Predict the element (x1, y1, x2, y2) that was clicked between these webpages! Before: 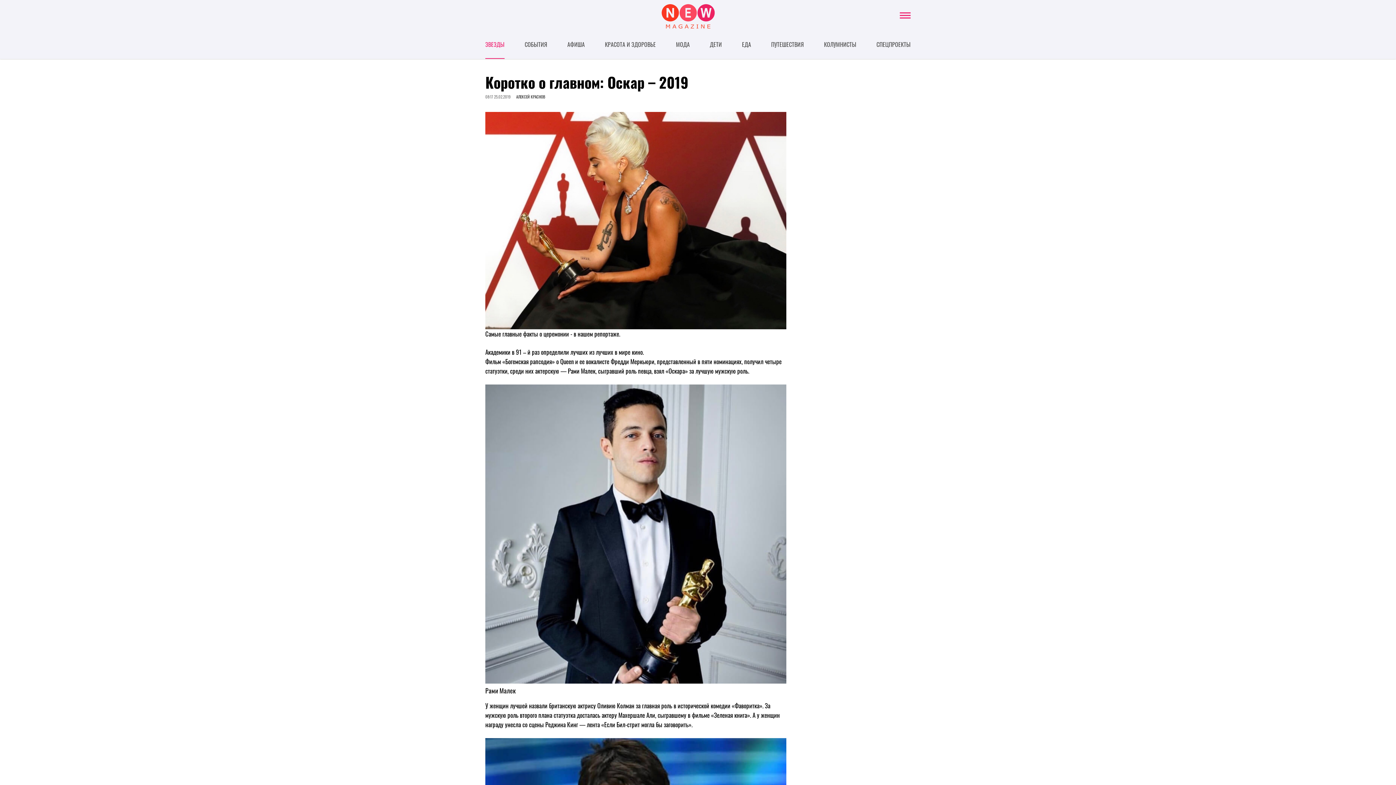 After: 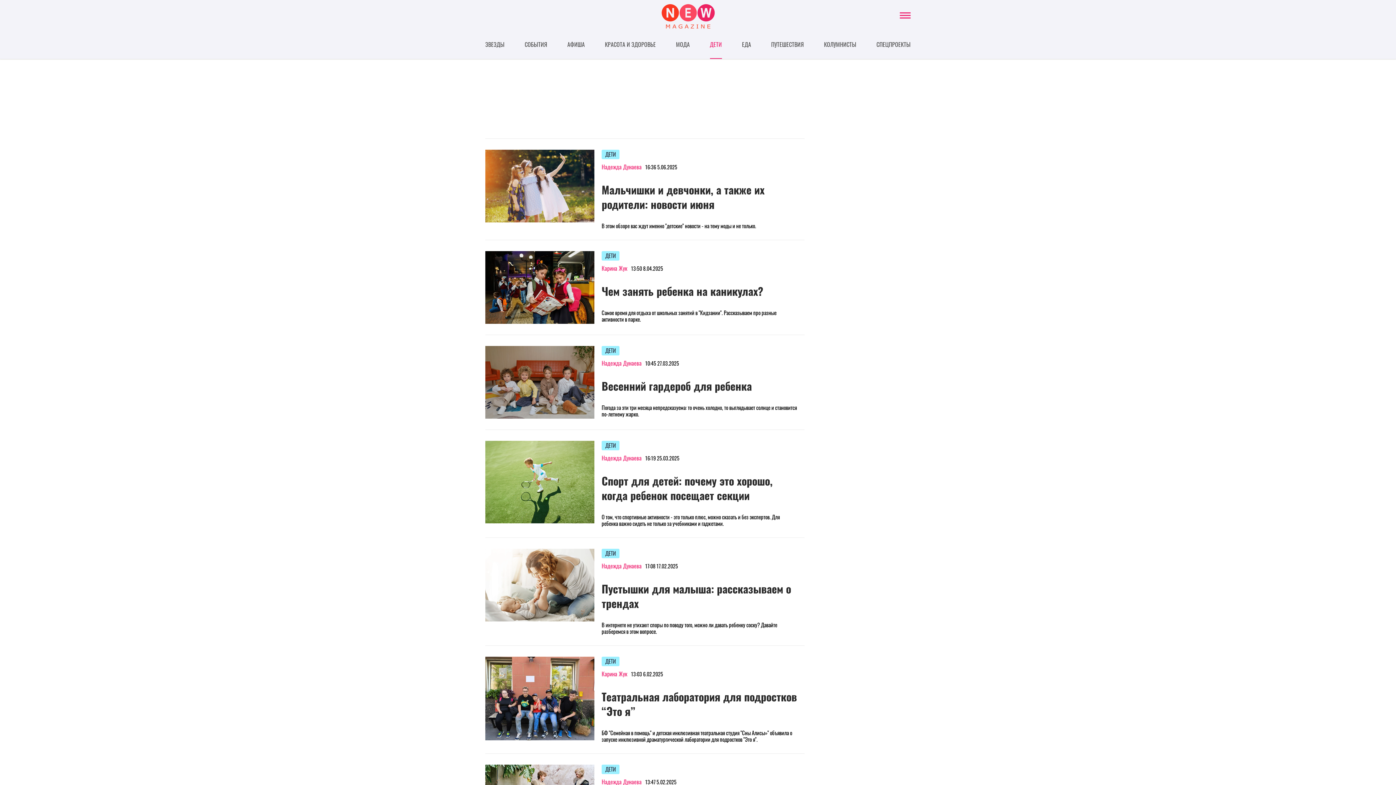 Action: label: ДЕТИ bbox: (710, 37, 722, 58)